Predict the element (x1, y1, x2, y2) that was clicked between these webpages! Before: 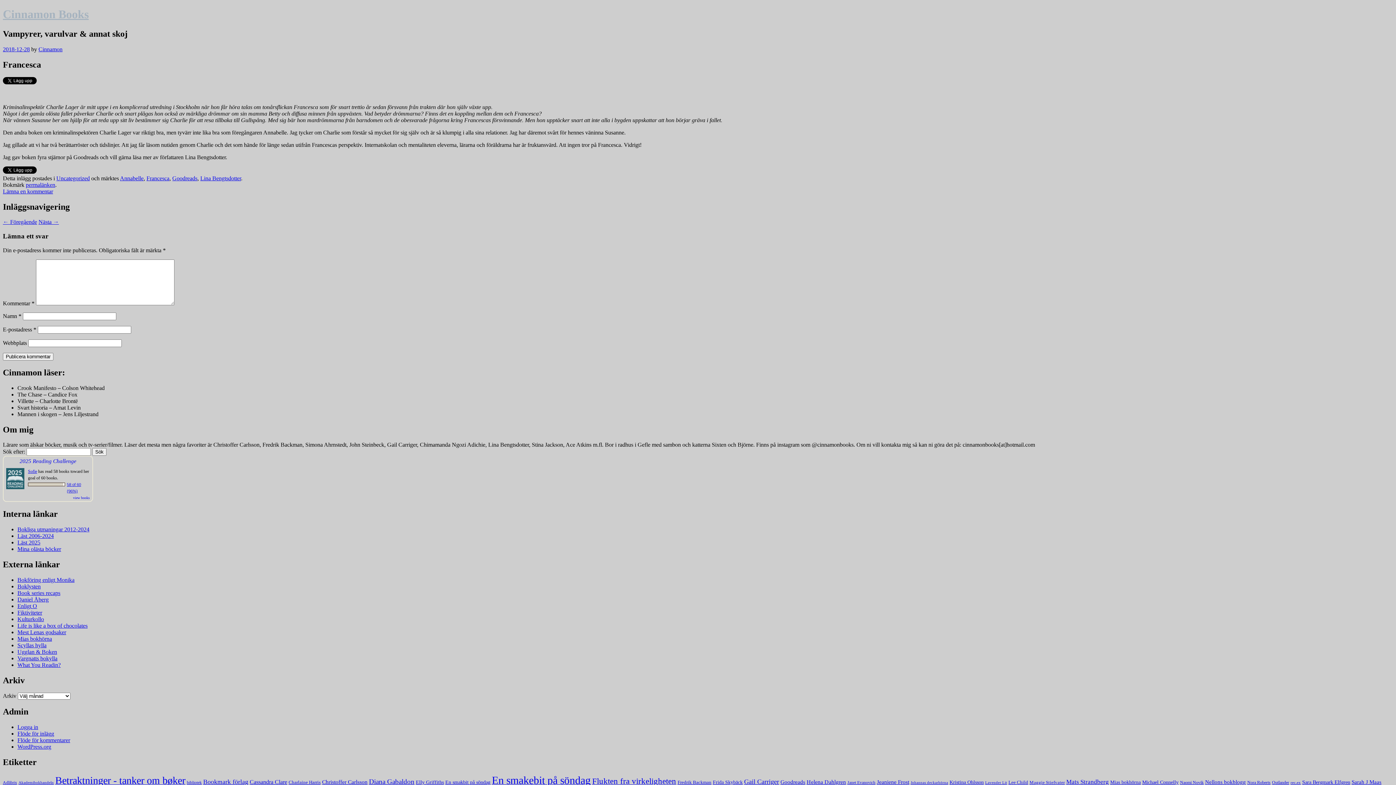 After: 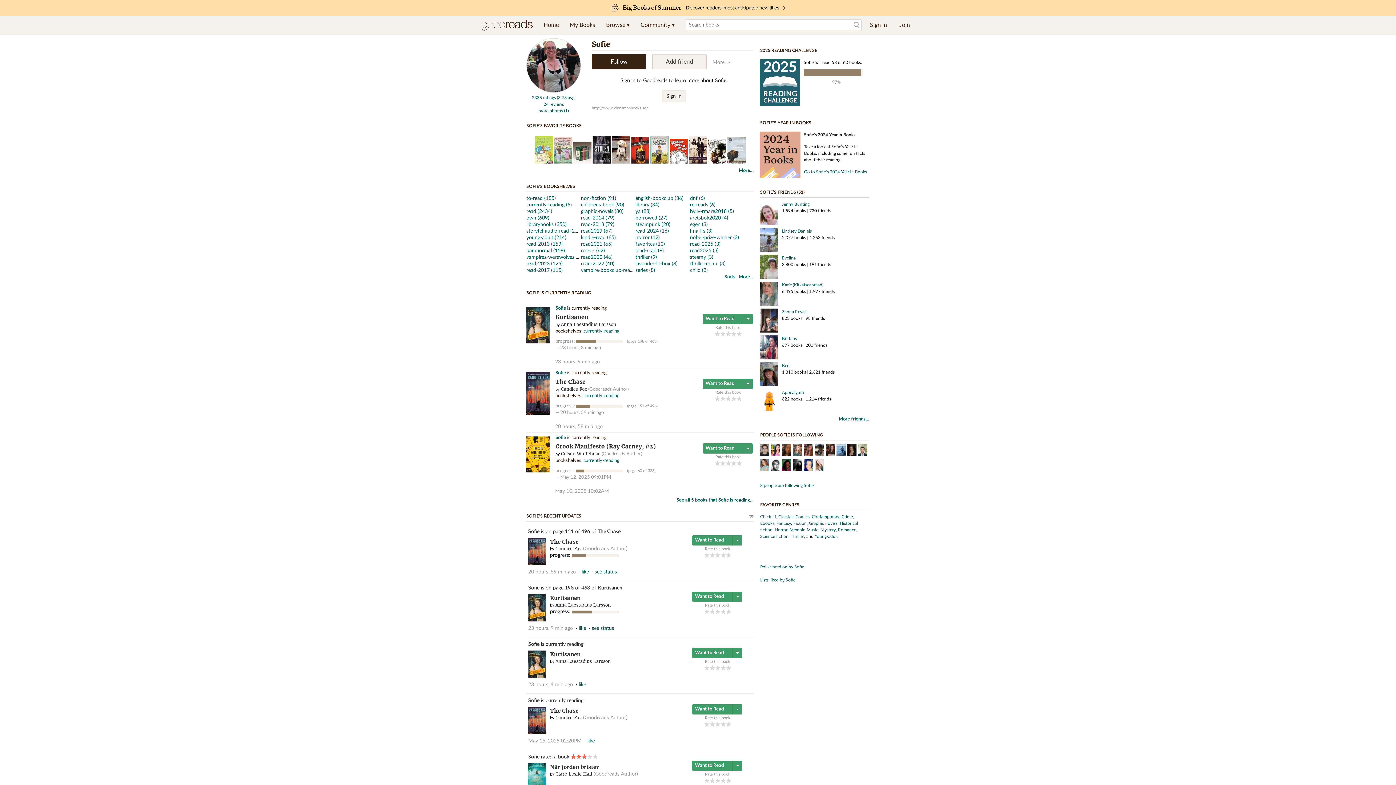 Action: bbox: (28, 469, 37, 474) label: Sofie